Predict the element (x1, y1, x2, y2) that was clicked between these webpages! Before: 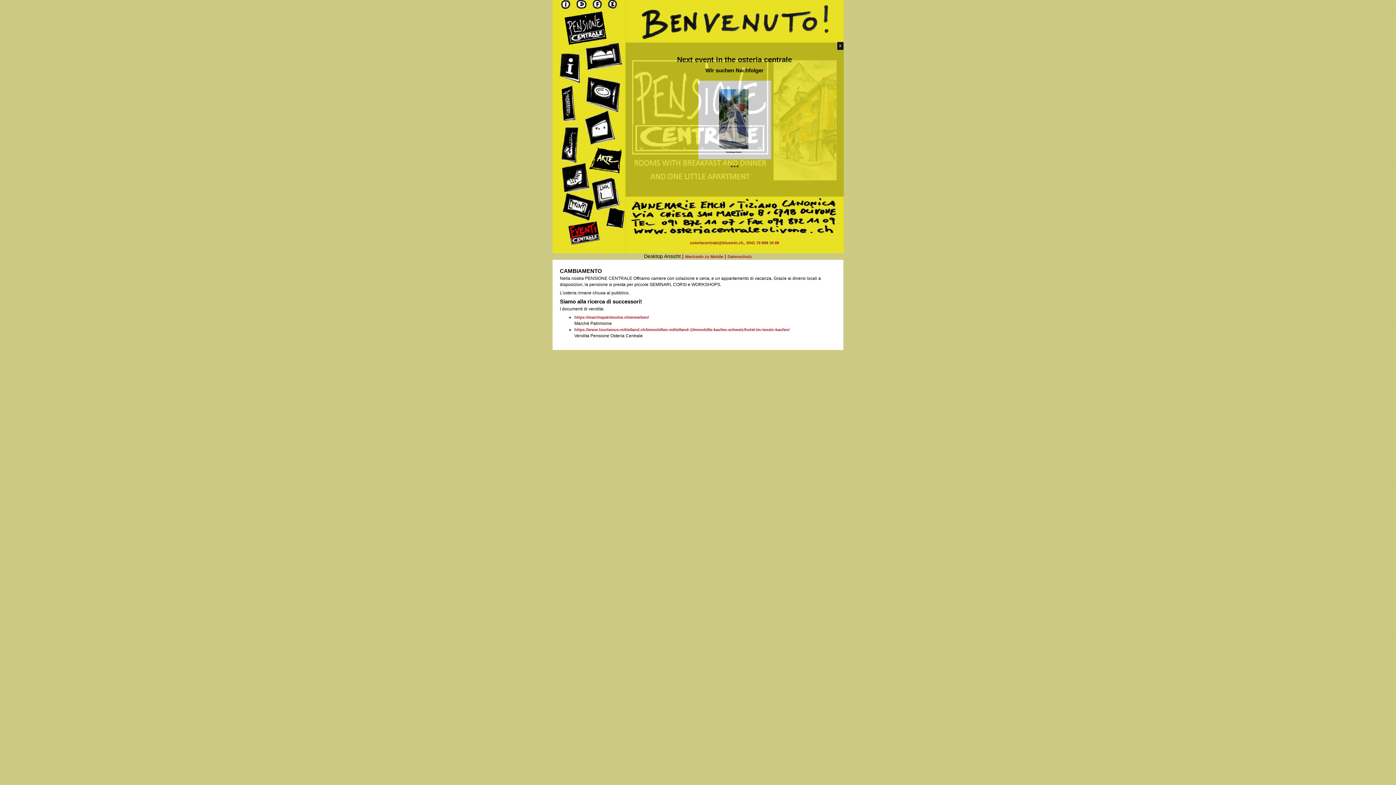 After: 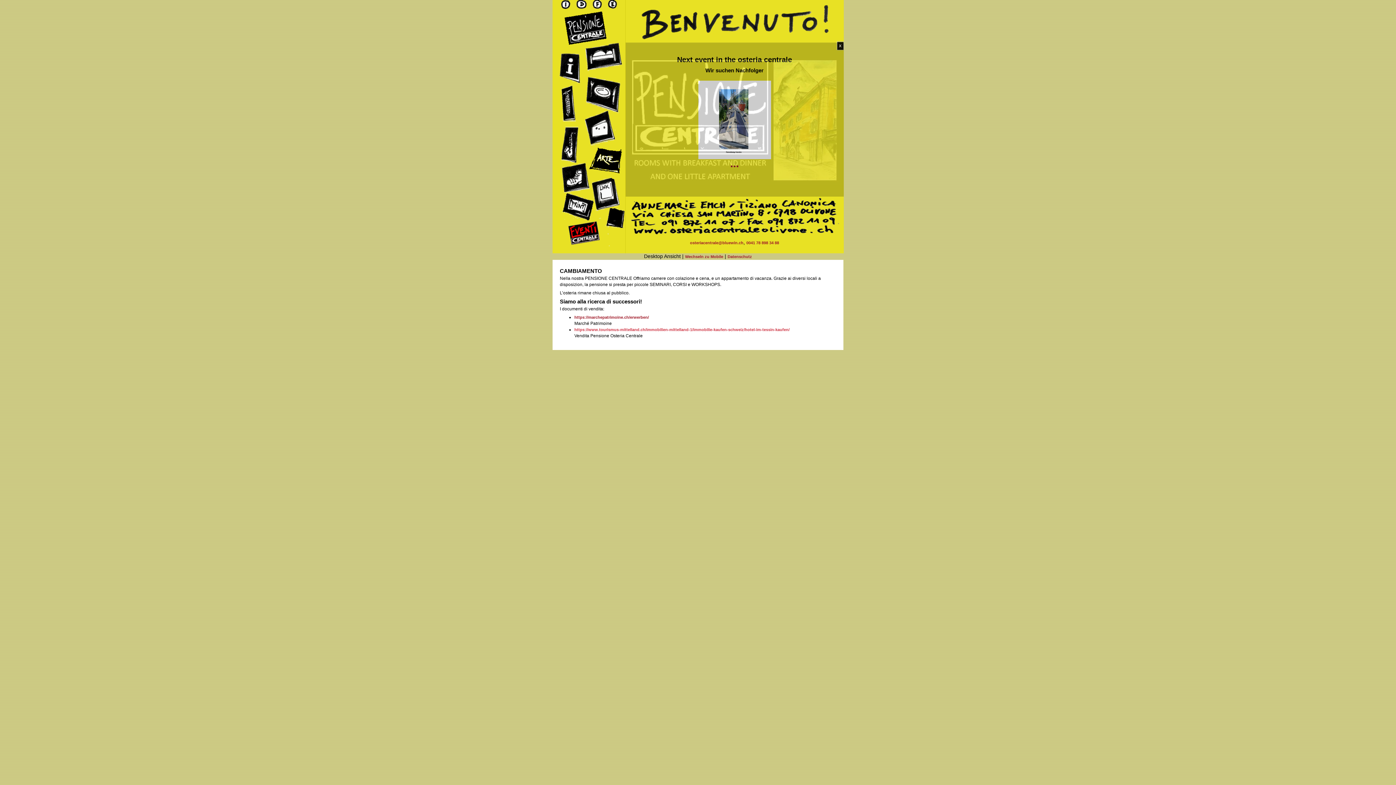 Action: bbox: (574, 327, 789, 332) label: https://www.tourismus-mittelland.ch/immobilien-mittelland-1/immobilie-kaufen-schweiz/hotel-im-tessin-kaufen/